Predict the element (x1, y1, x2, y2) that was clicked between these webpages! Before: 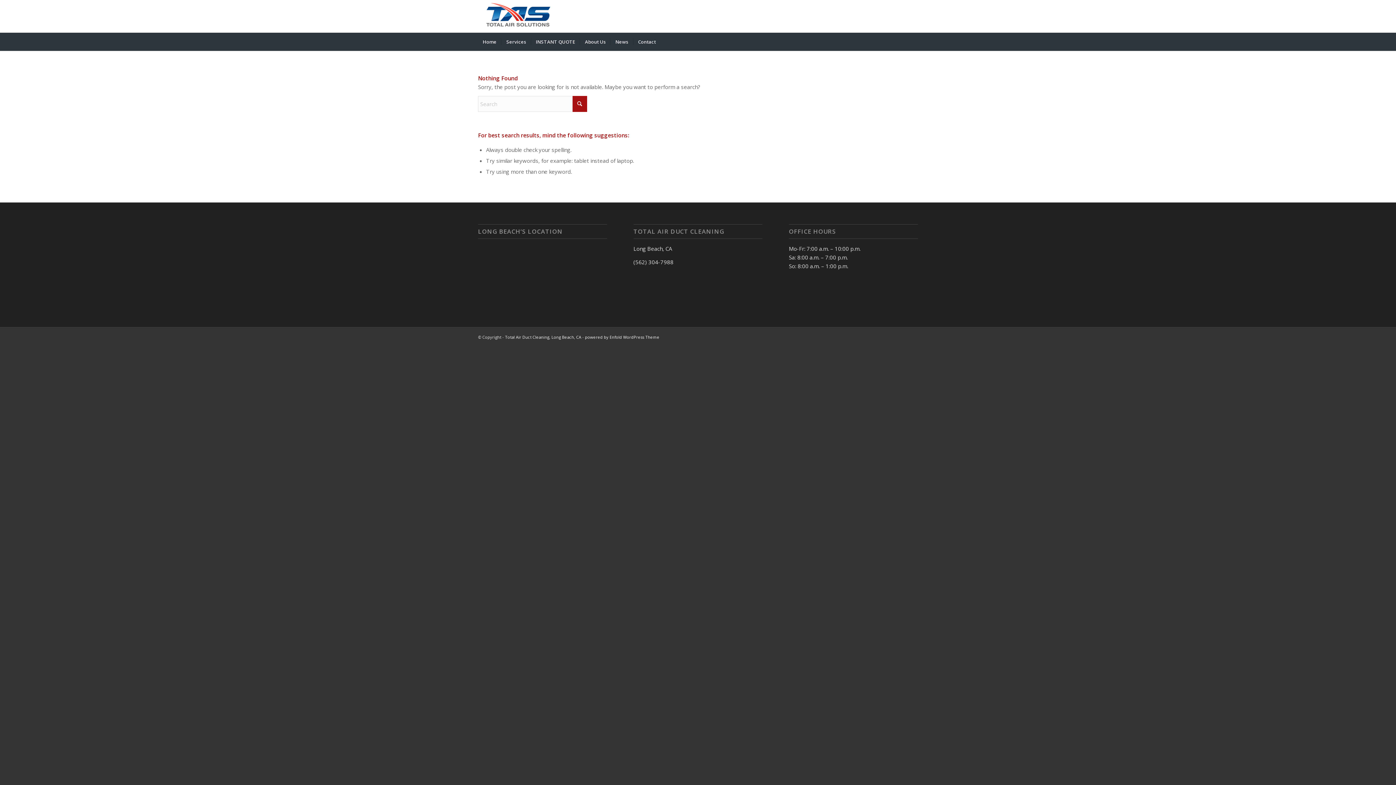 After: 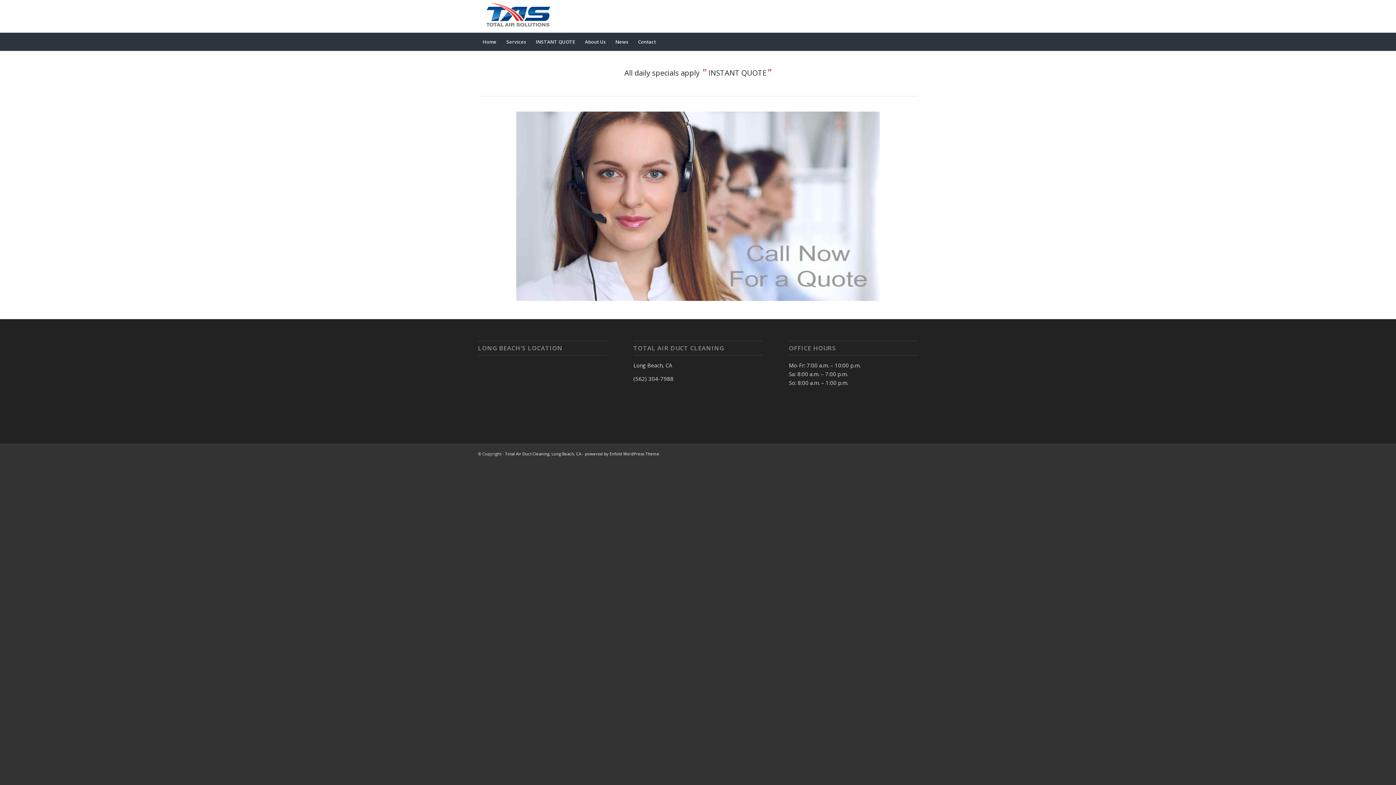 Action: label: INSTANT QUOTE bbox: (530, 32, 580, 50)